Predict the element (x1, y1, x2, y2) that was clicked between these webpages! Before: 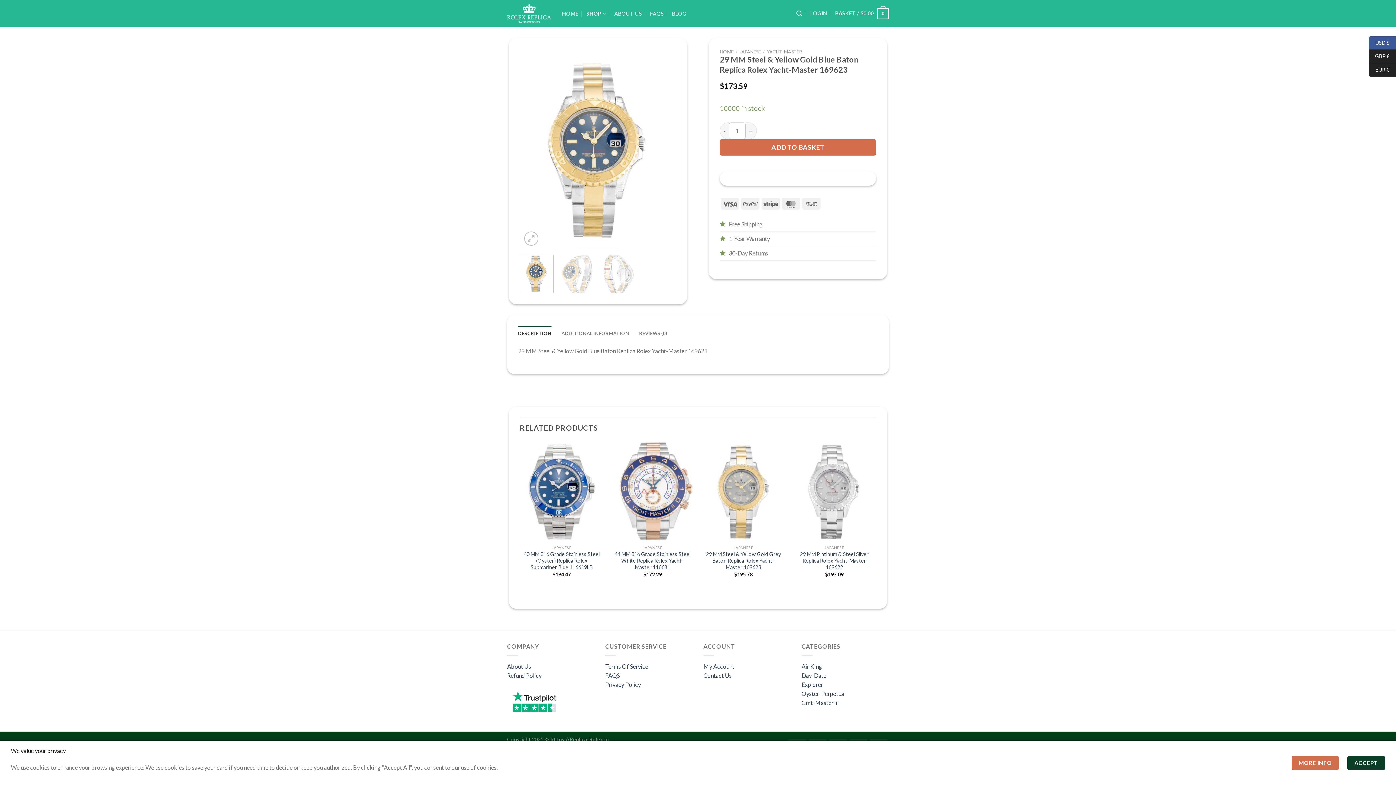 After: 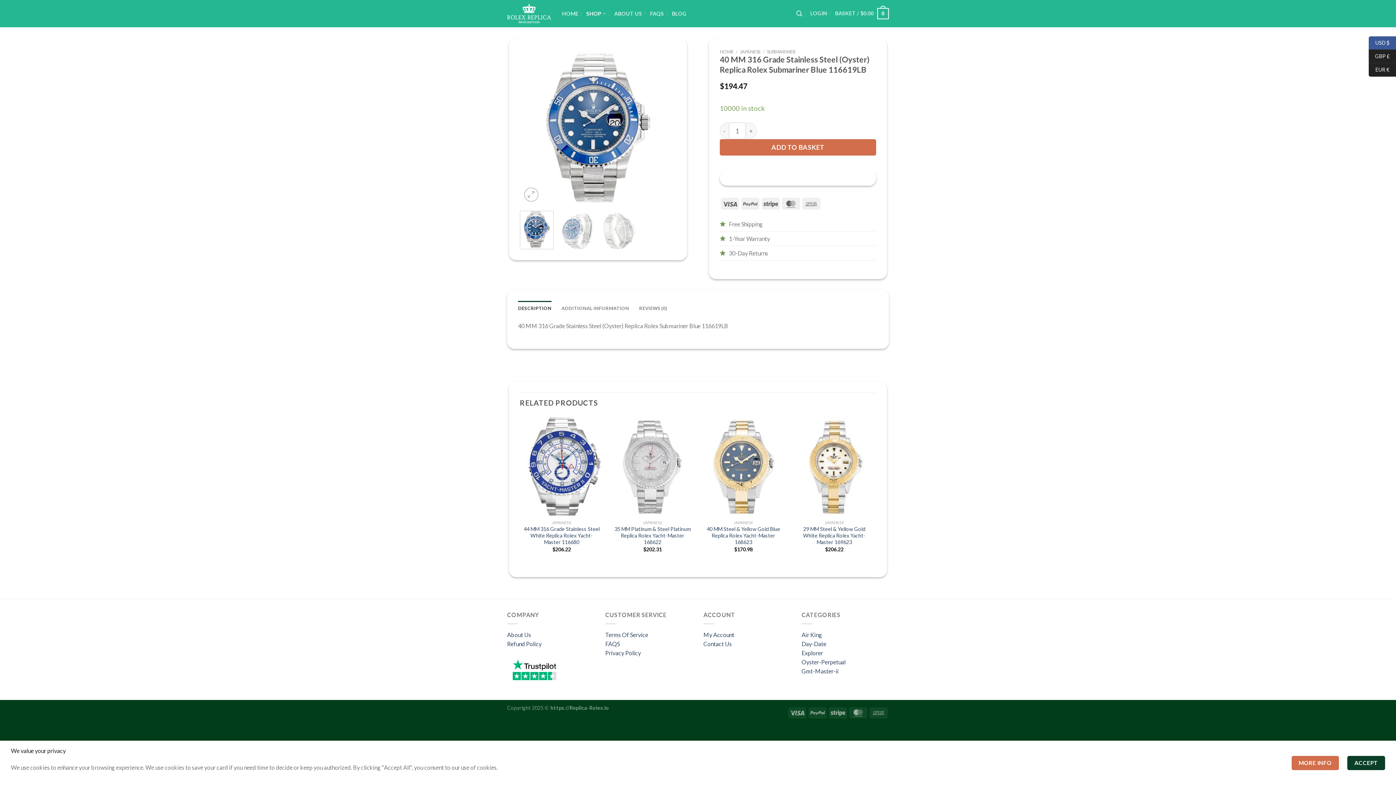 Action: label: 40 MM 316 Grade Stainless Steel (Oyster) Replica Rolex Submariner Blue 116619LB bbox: (523, 551, 600, 570)